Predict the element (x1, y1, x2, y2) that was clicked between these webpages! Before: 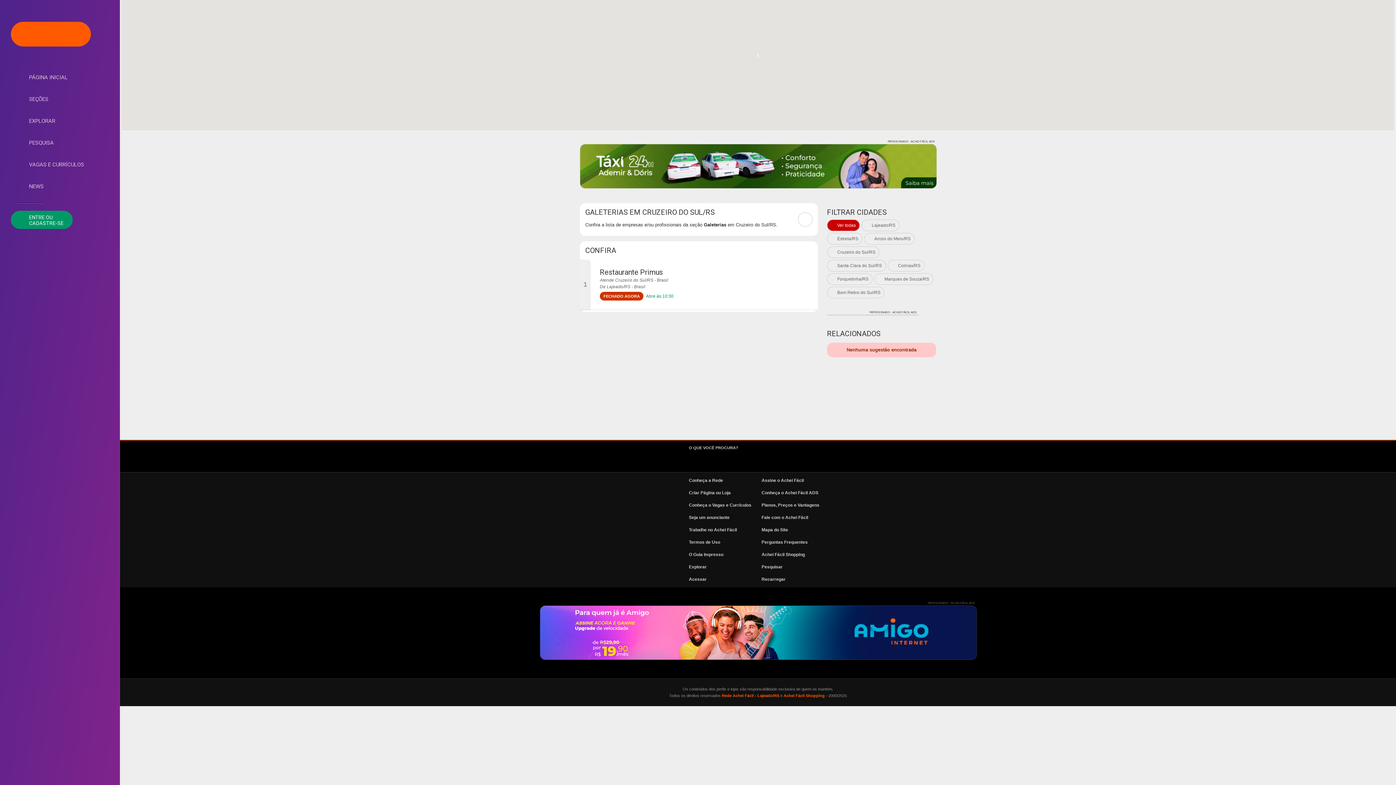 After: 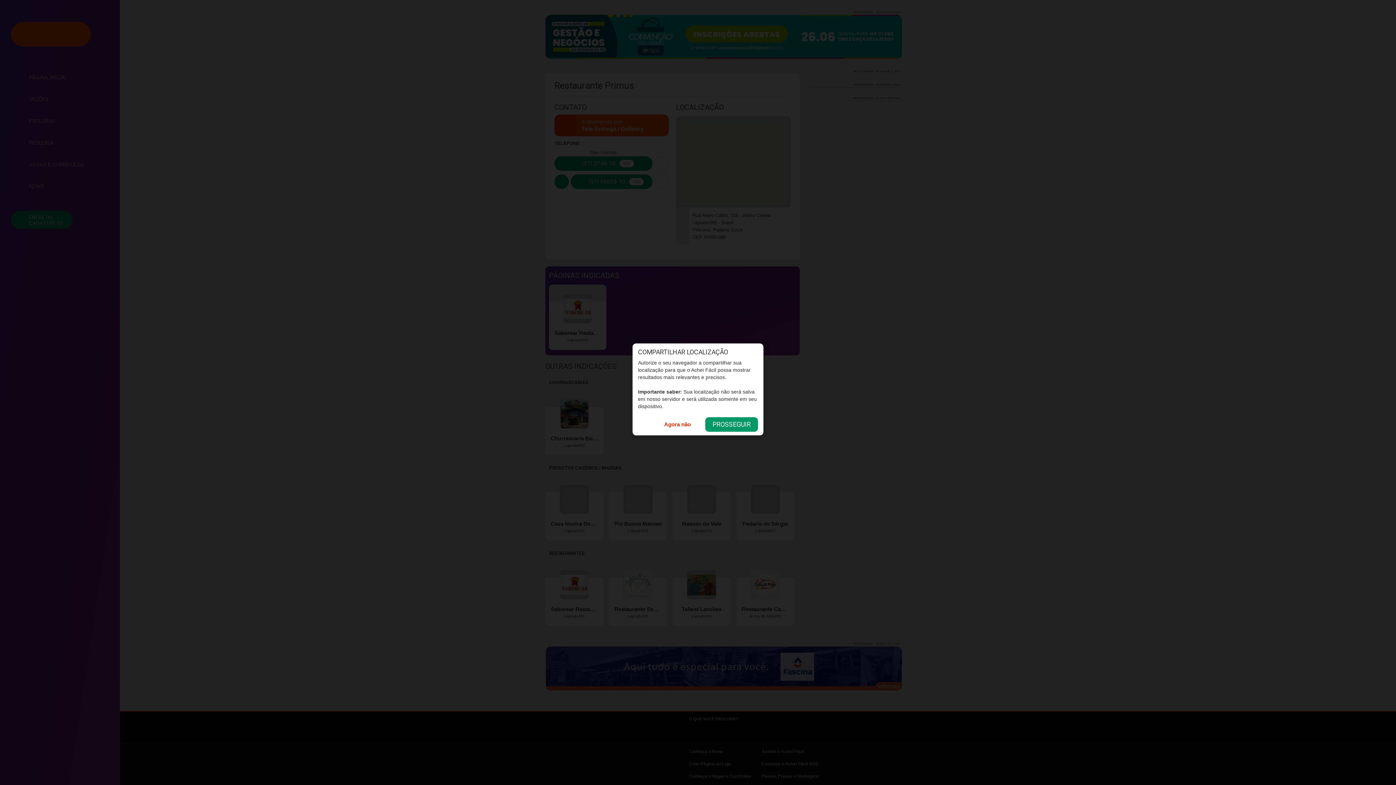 Action: bbox: (590, 259, 818, 309) label: Restaurante Primus
Atende Cruzeiro do Sul/RS - Brasil
De Lajeado/RS - Brasil
FECHADO AGORAAbre às 10:30